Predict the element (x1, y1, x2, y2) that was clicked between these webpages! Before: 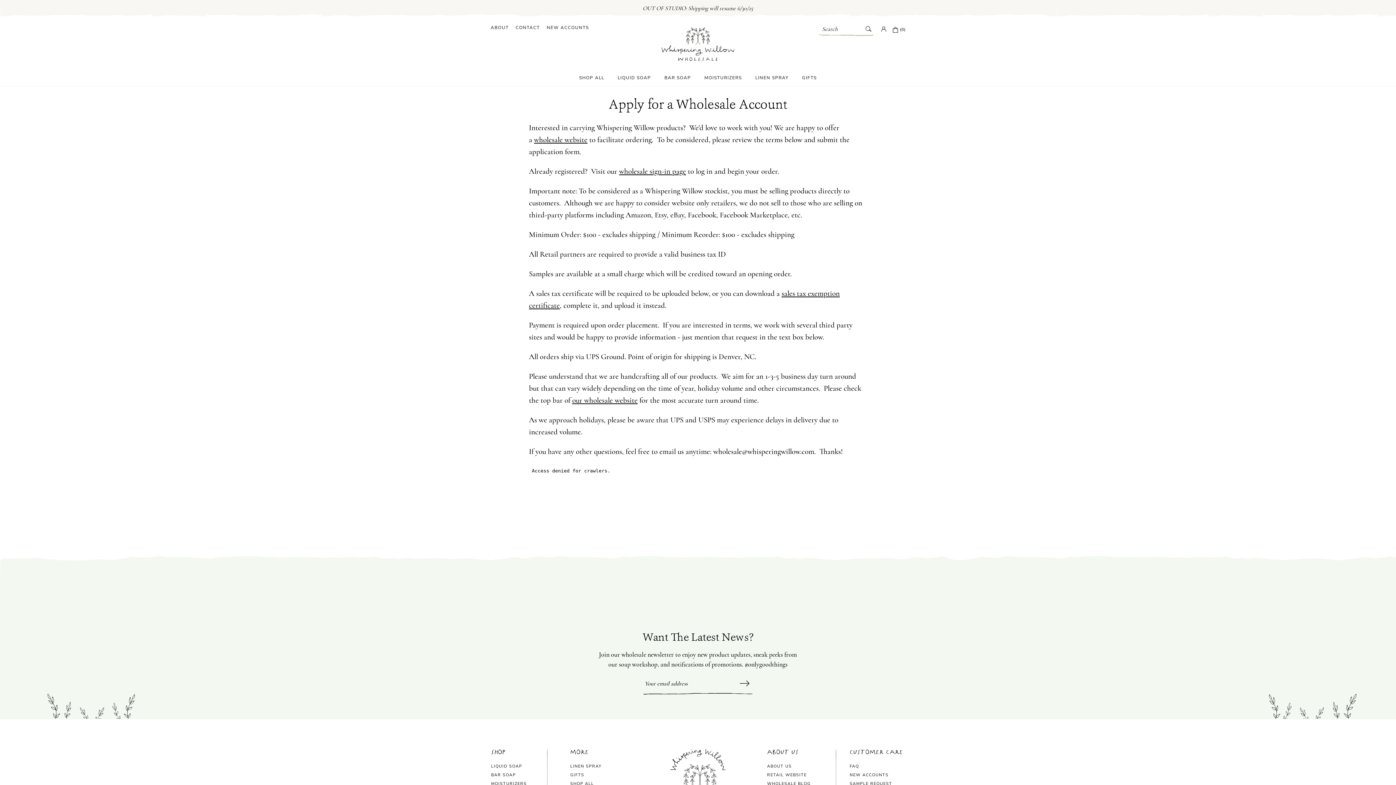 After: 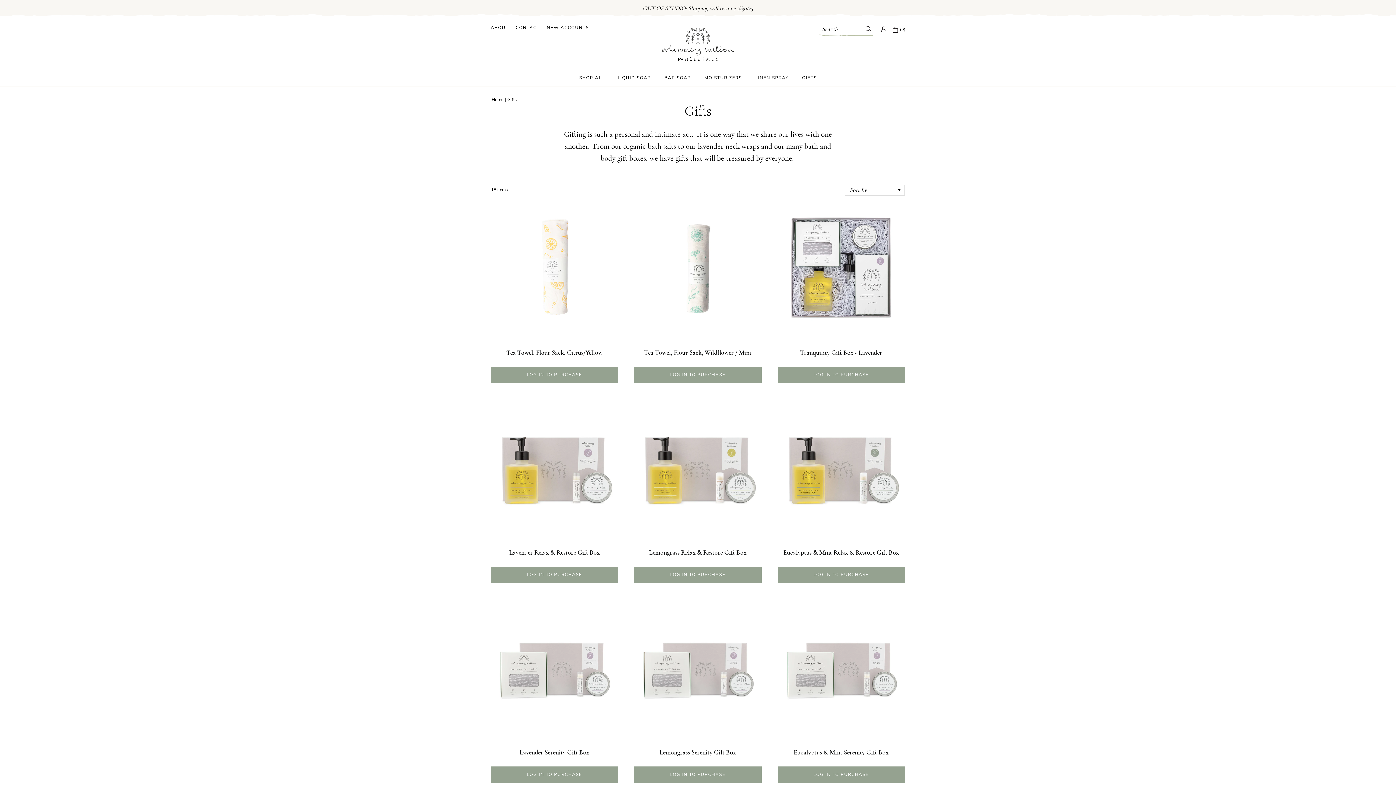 Action: bbox: (802, 75, 817, 80) label: GIFTS